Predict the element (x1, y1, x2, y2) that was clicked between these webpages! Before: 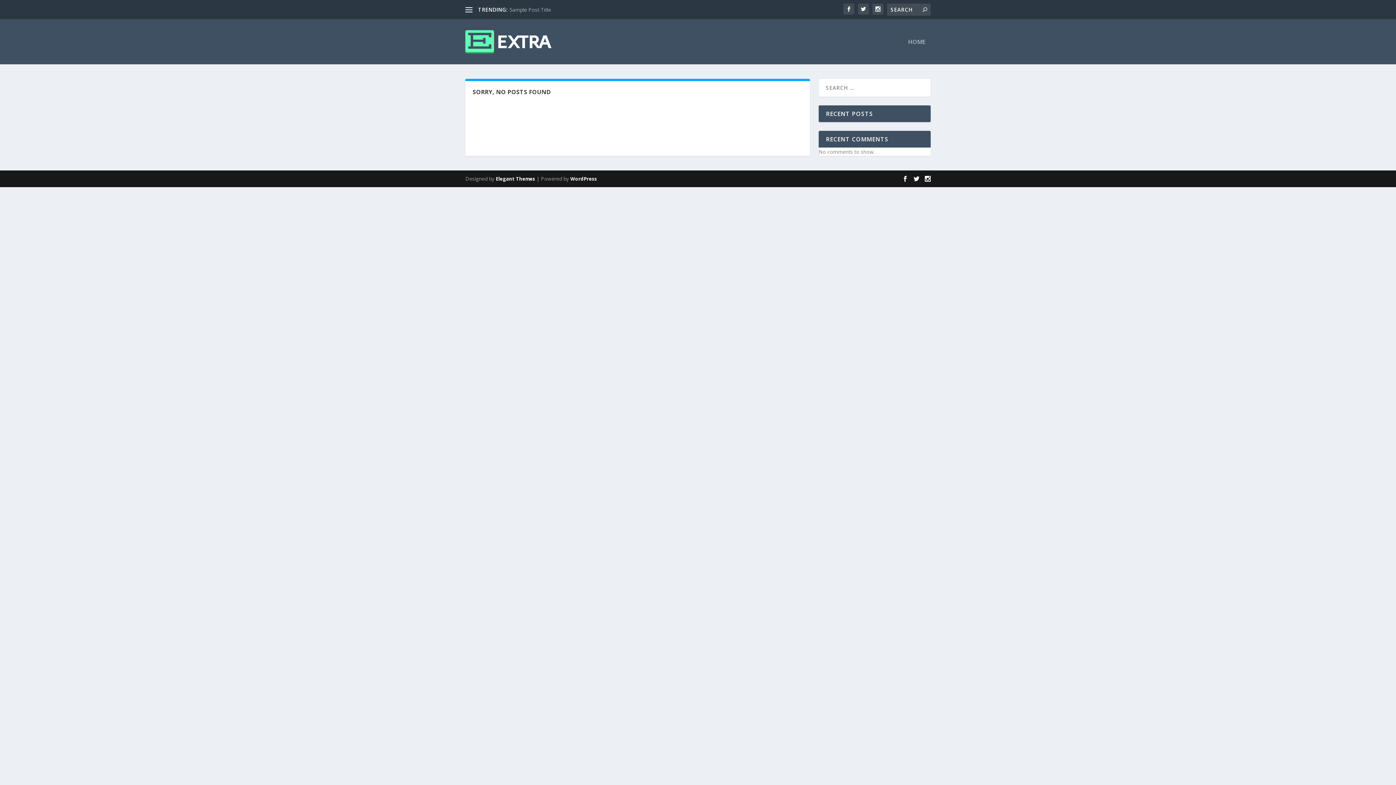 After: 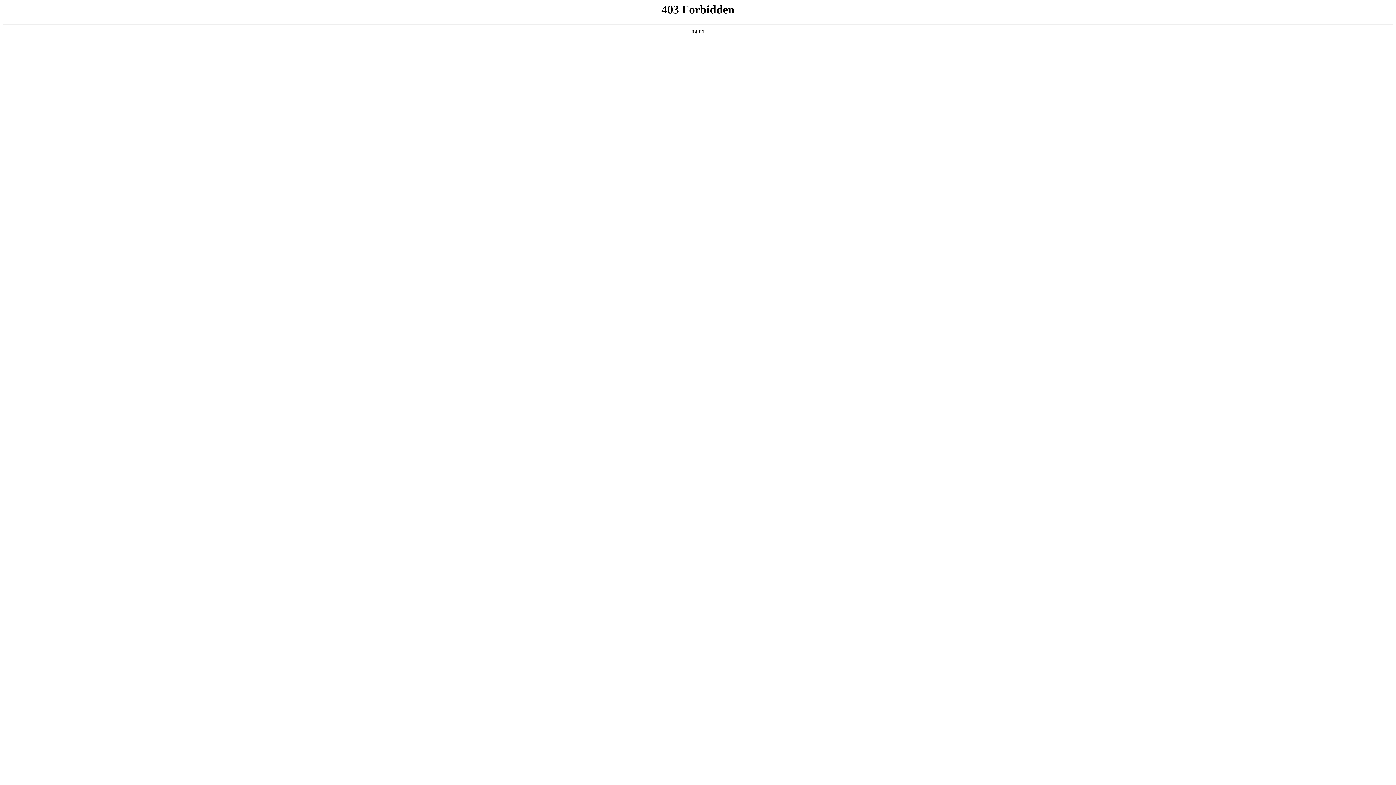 Action: bbox: (570, 175, 597, 182) label: WordPress